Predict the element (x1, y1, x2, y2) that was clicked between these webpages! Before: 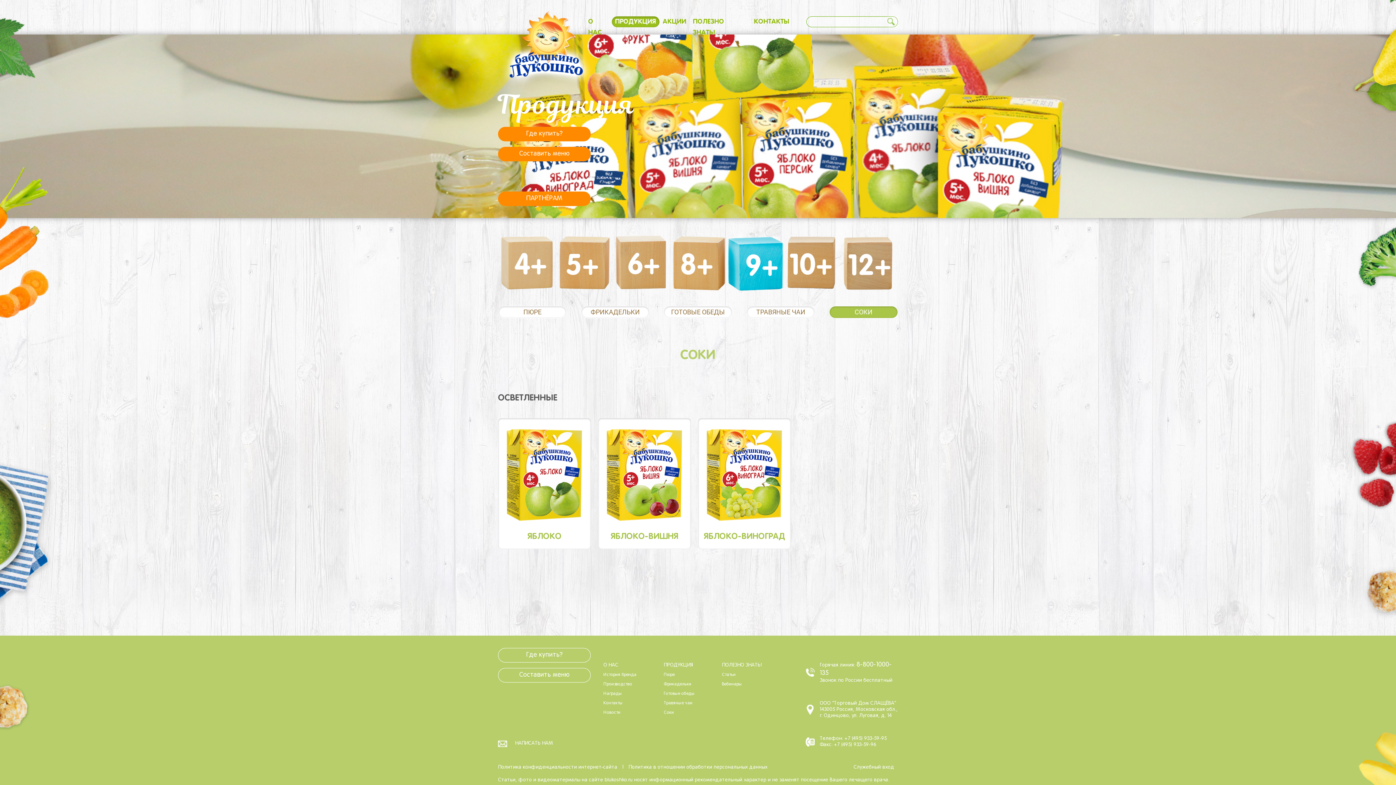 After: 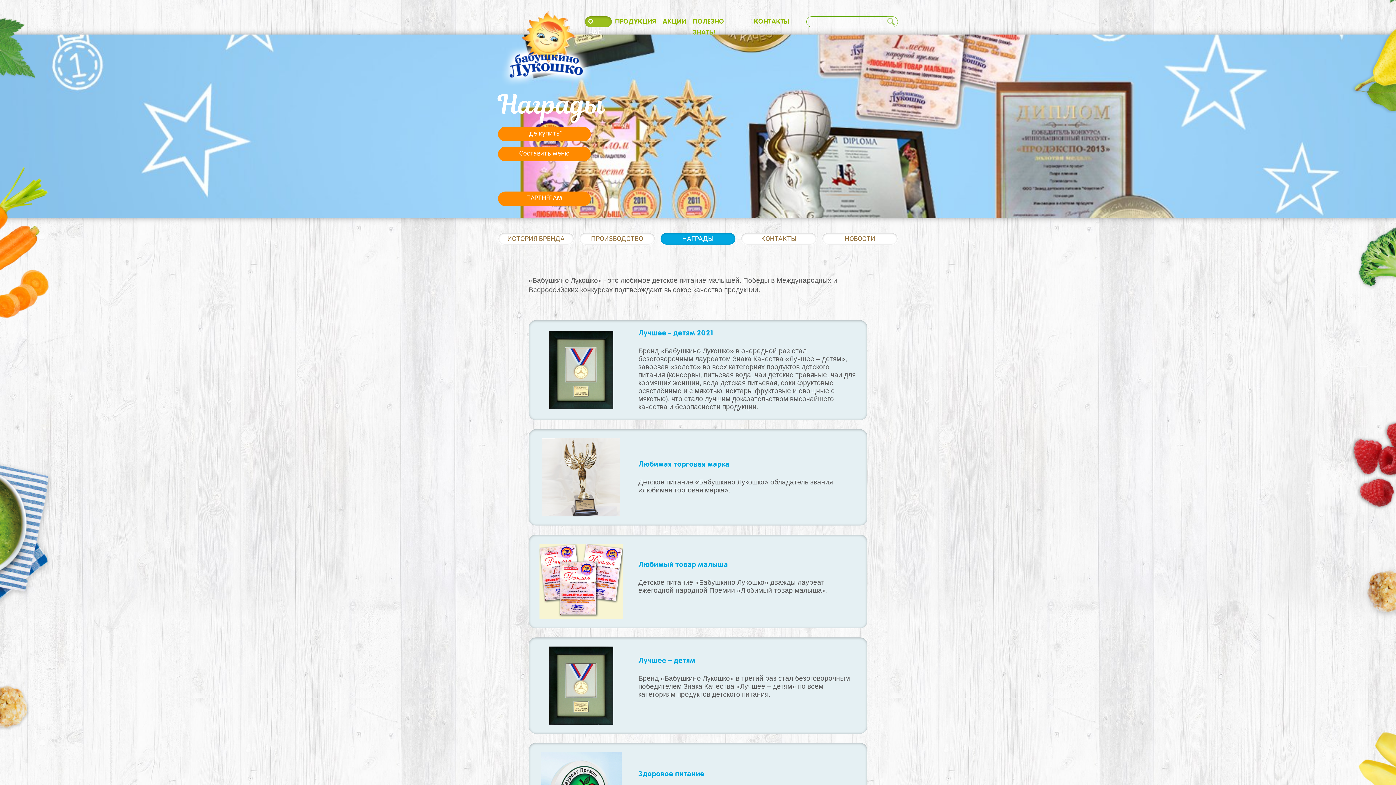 Action: label: Награды bbox: (603, 692, 622, 696)